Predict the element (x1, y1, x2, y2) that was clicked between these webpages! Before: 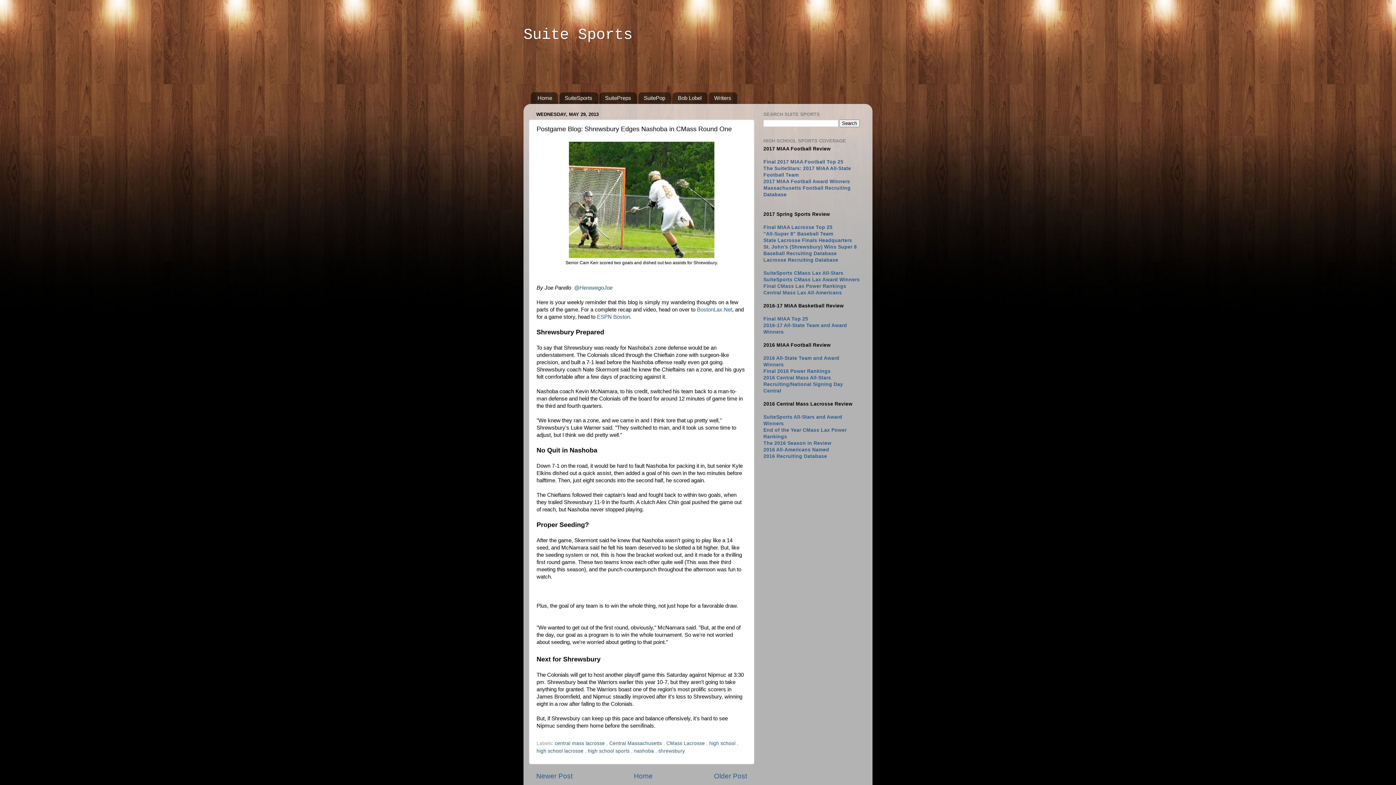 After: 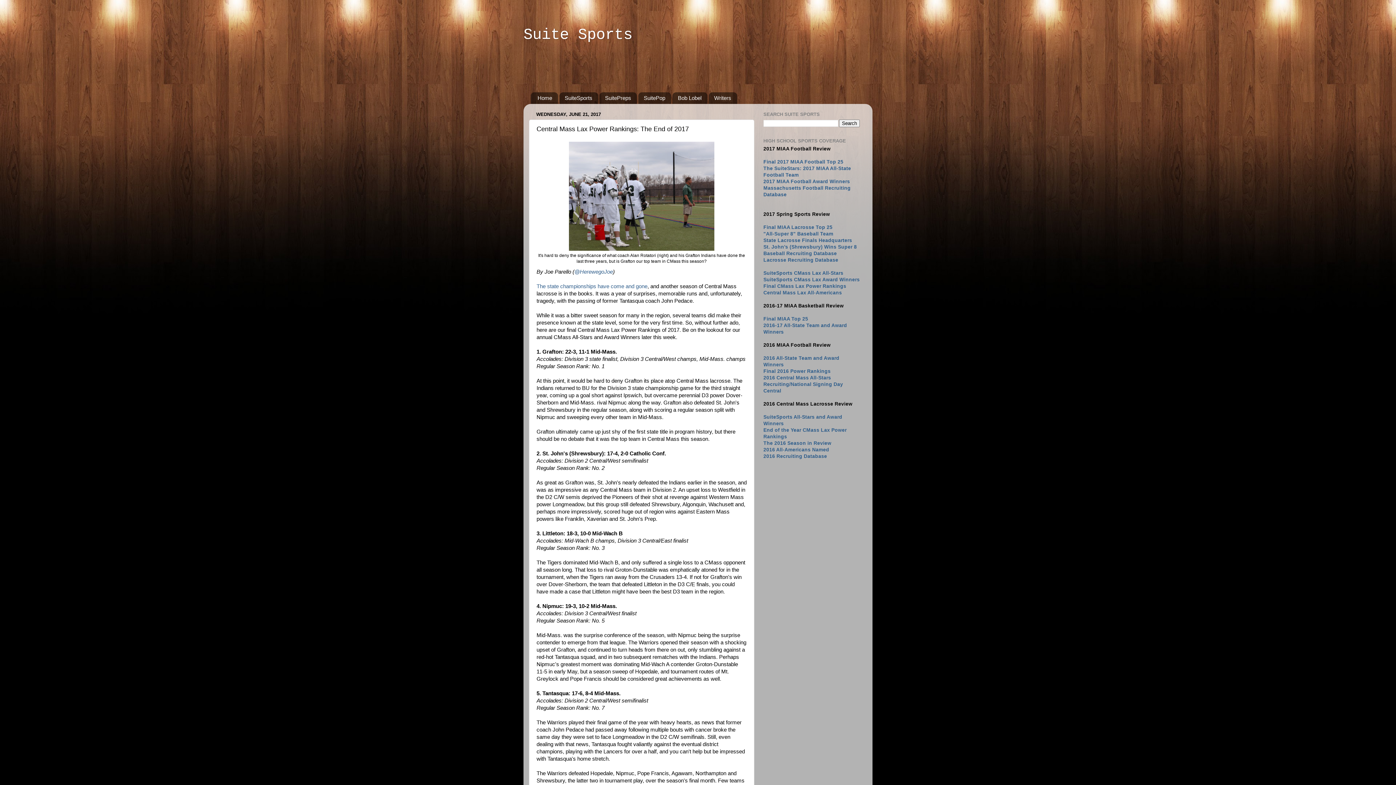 Action: label: Final CMass Lax Power Rankings bbox: (763, 283, 846, 289)